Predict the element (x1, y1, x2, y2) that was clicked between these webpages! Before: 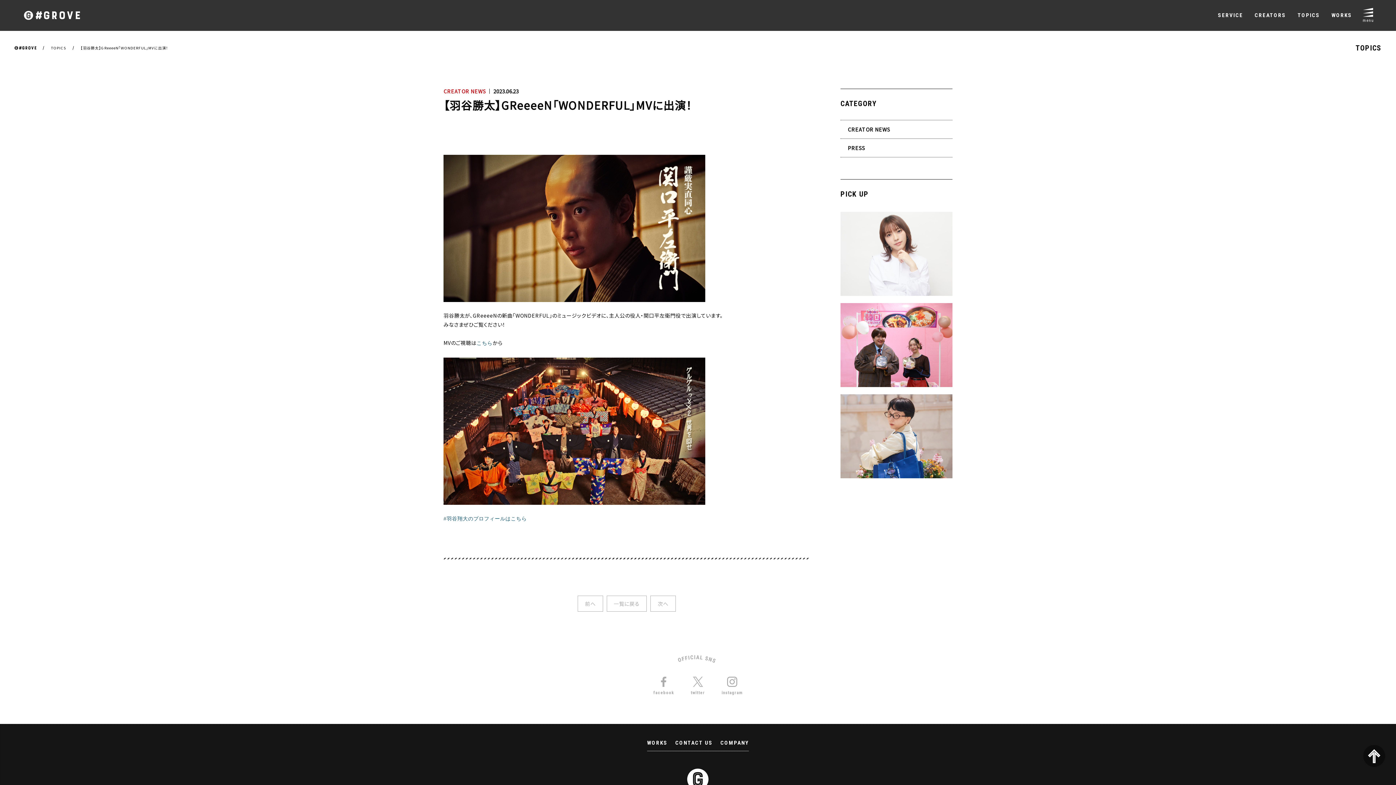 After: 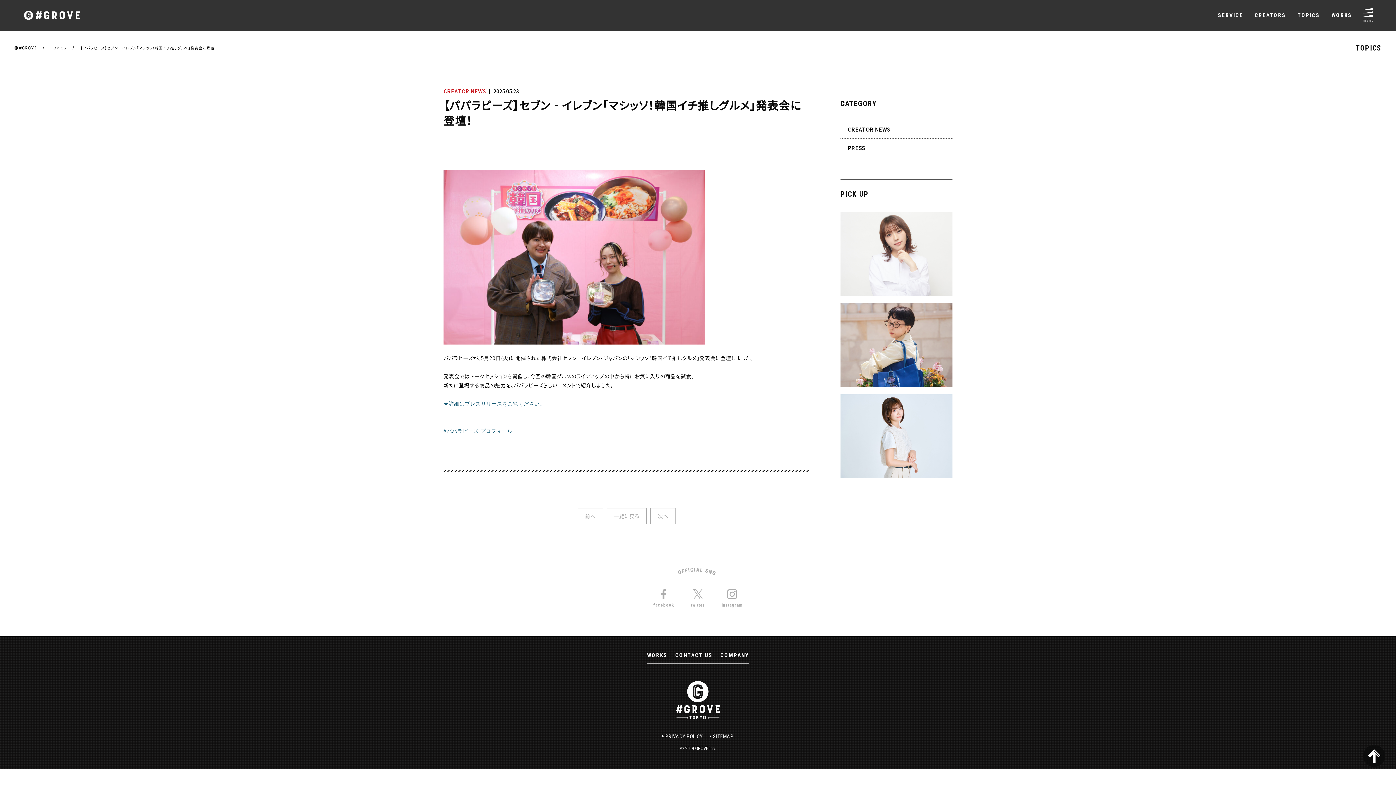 Action: bbox: (840, 303, 952, 387)